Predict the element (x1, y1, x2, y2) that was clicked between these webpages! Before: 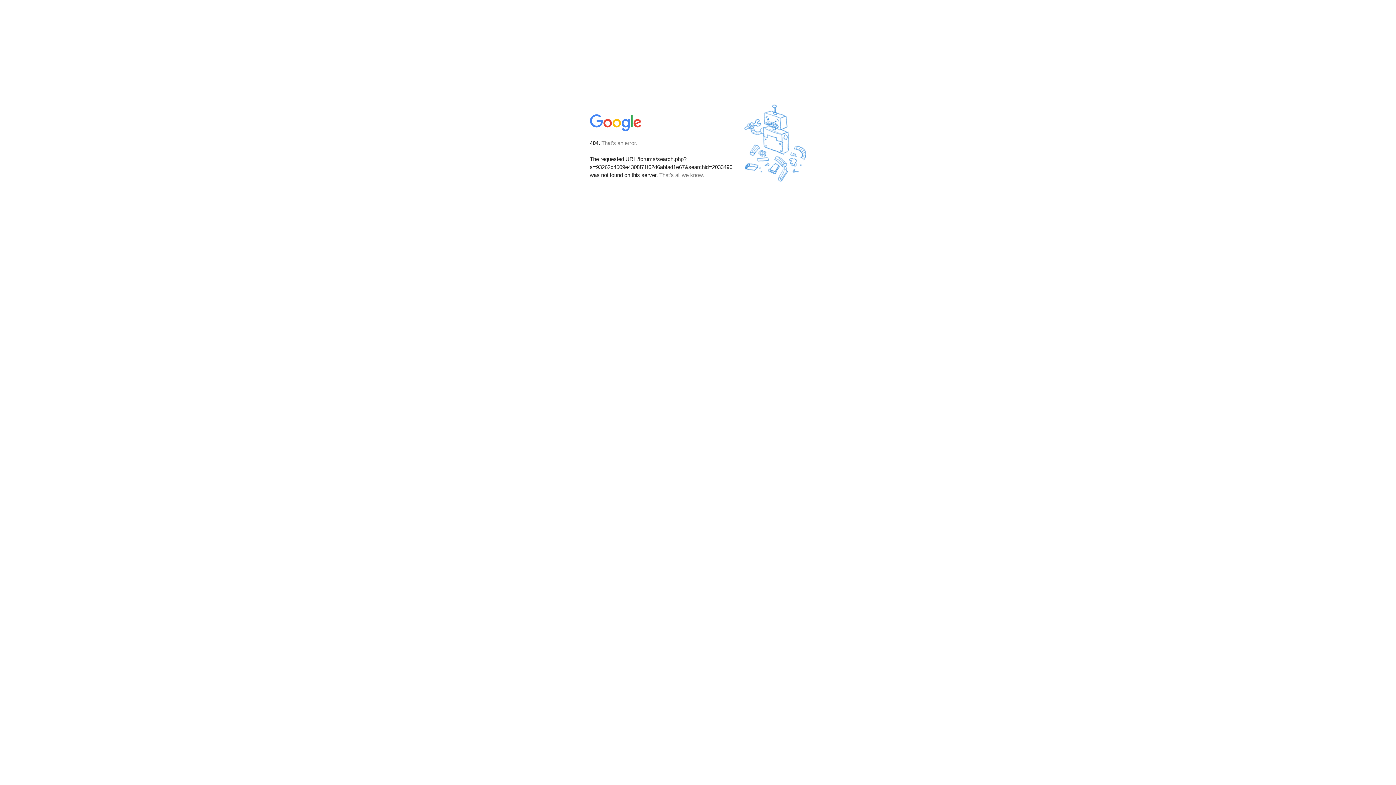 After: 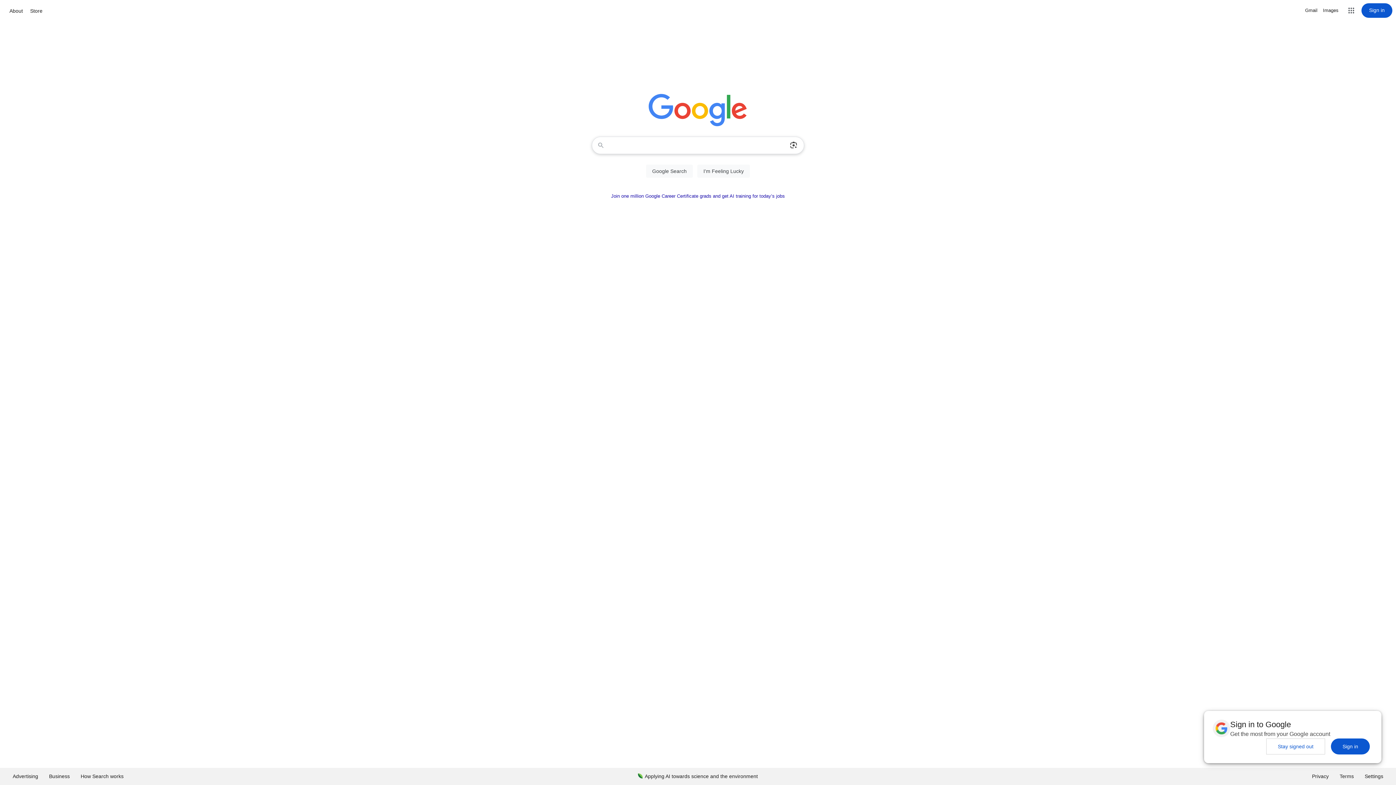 Action: bbox: (590, 127, 642, 134)